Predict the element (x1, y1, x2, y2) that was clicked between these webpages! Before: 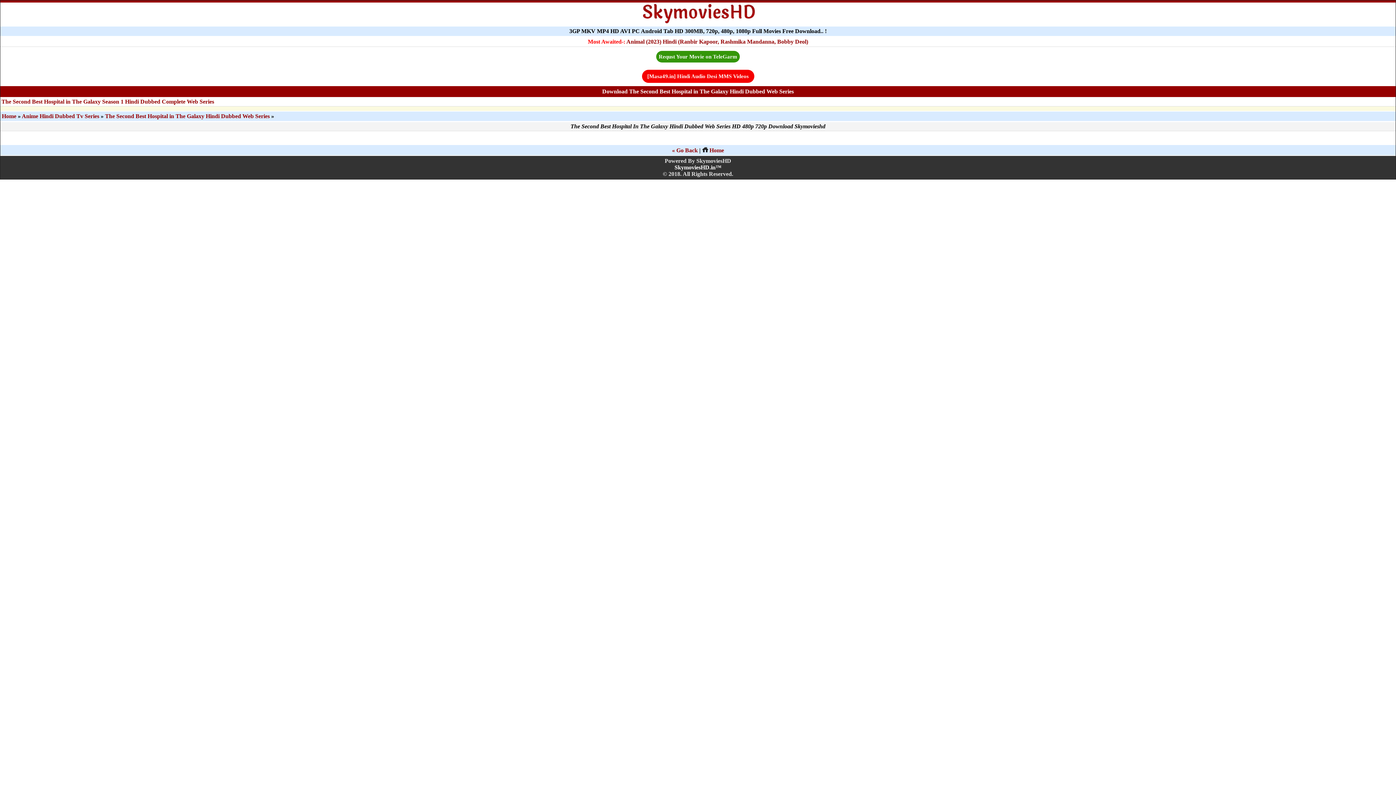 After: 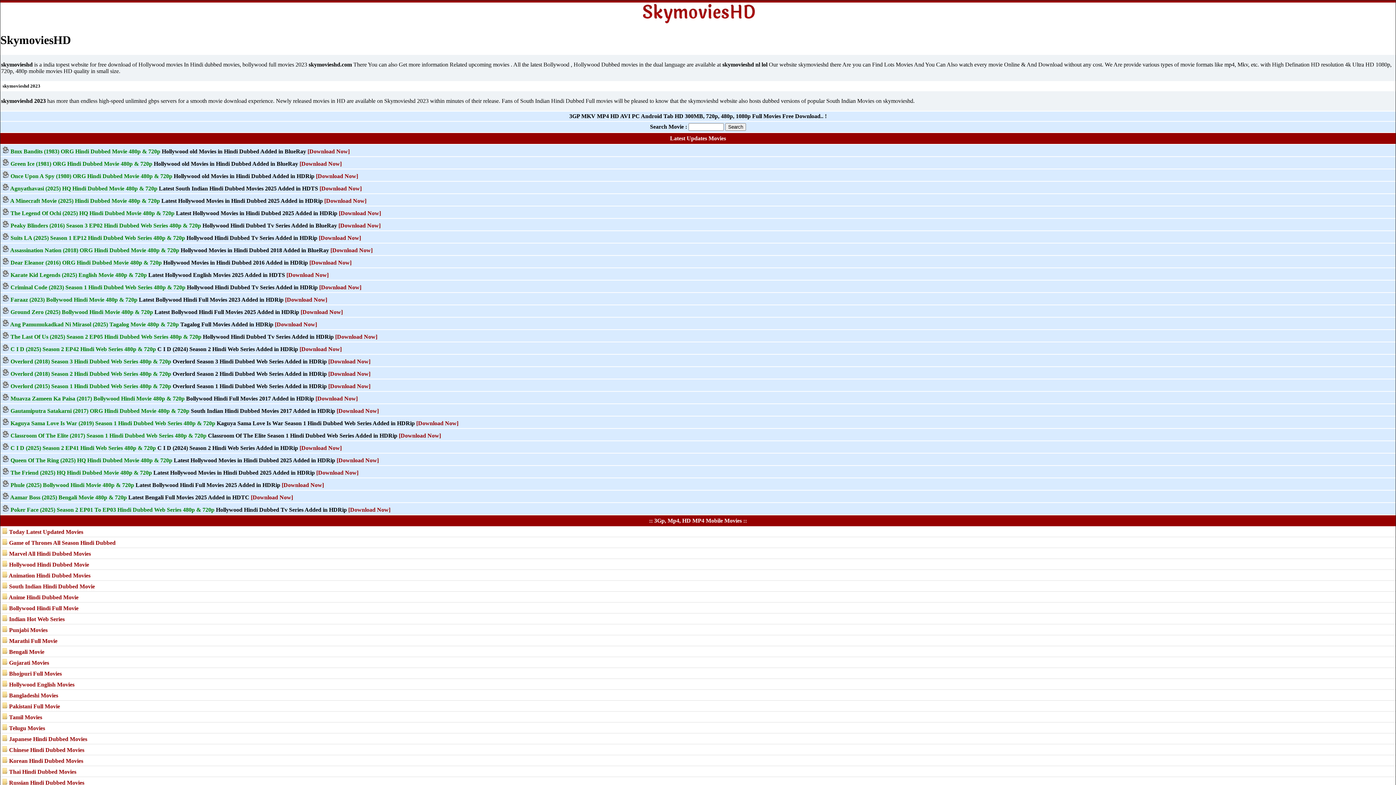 Action: label: Animal (2023) Hindi (Ranbir Kapoor, Rashmika Mandanna, Bobby Deol) bbox: (626, 38, 808, 44)